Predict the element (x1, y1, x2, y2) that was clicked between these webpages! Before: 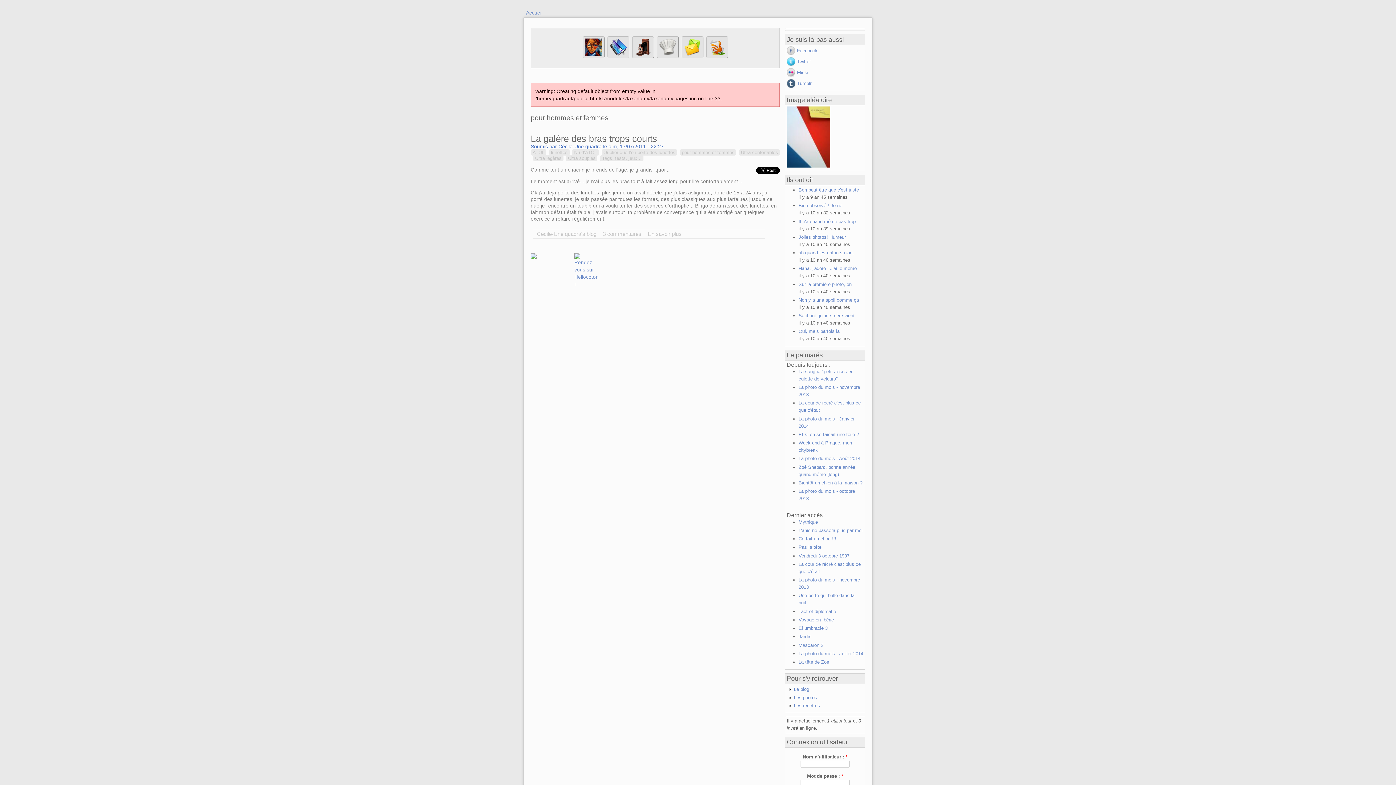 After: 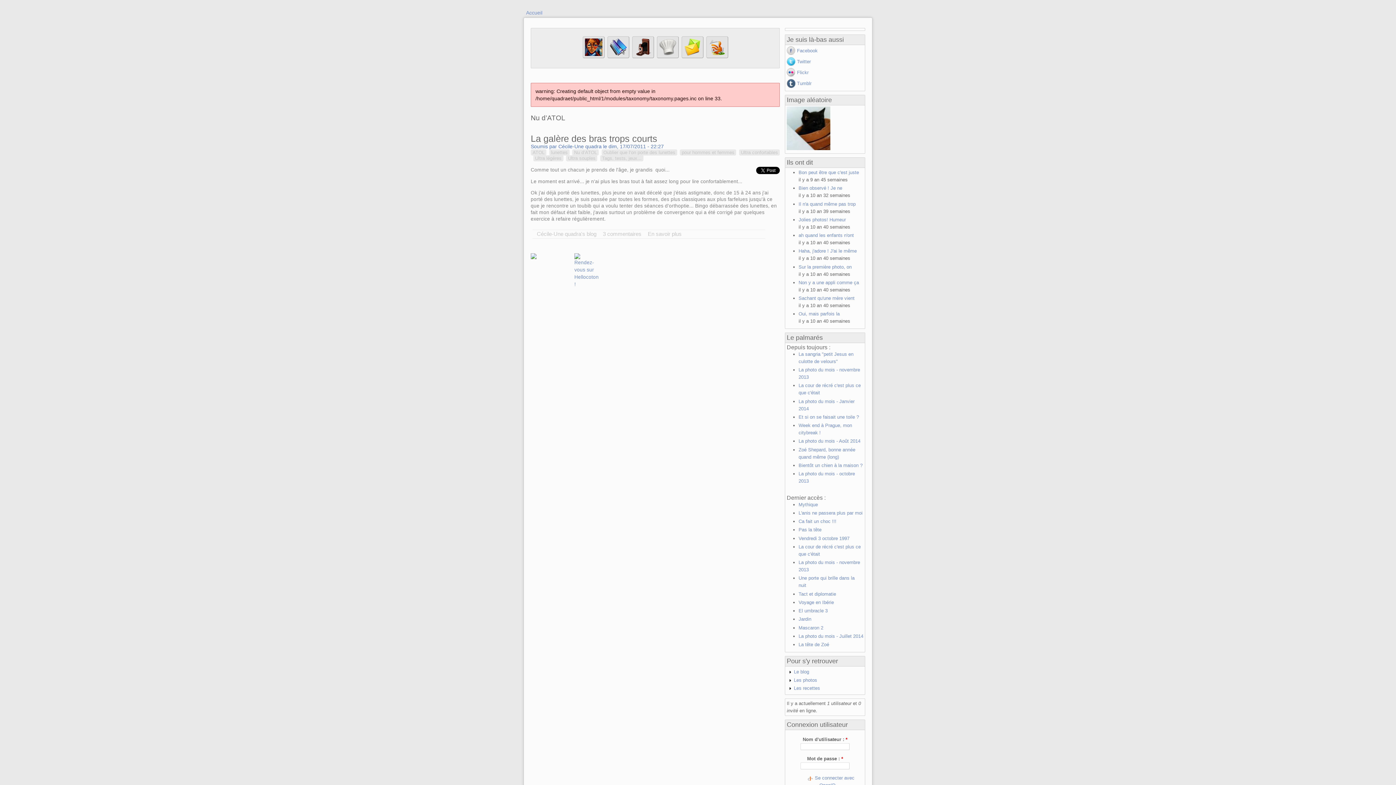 Action: label: Nu d’ATOL bbox: (572, 149, 598, 155)